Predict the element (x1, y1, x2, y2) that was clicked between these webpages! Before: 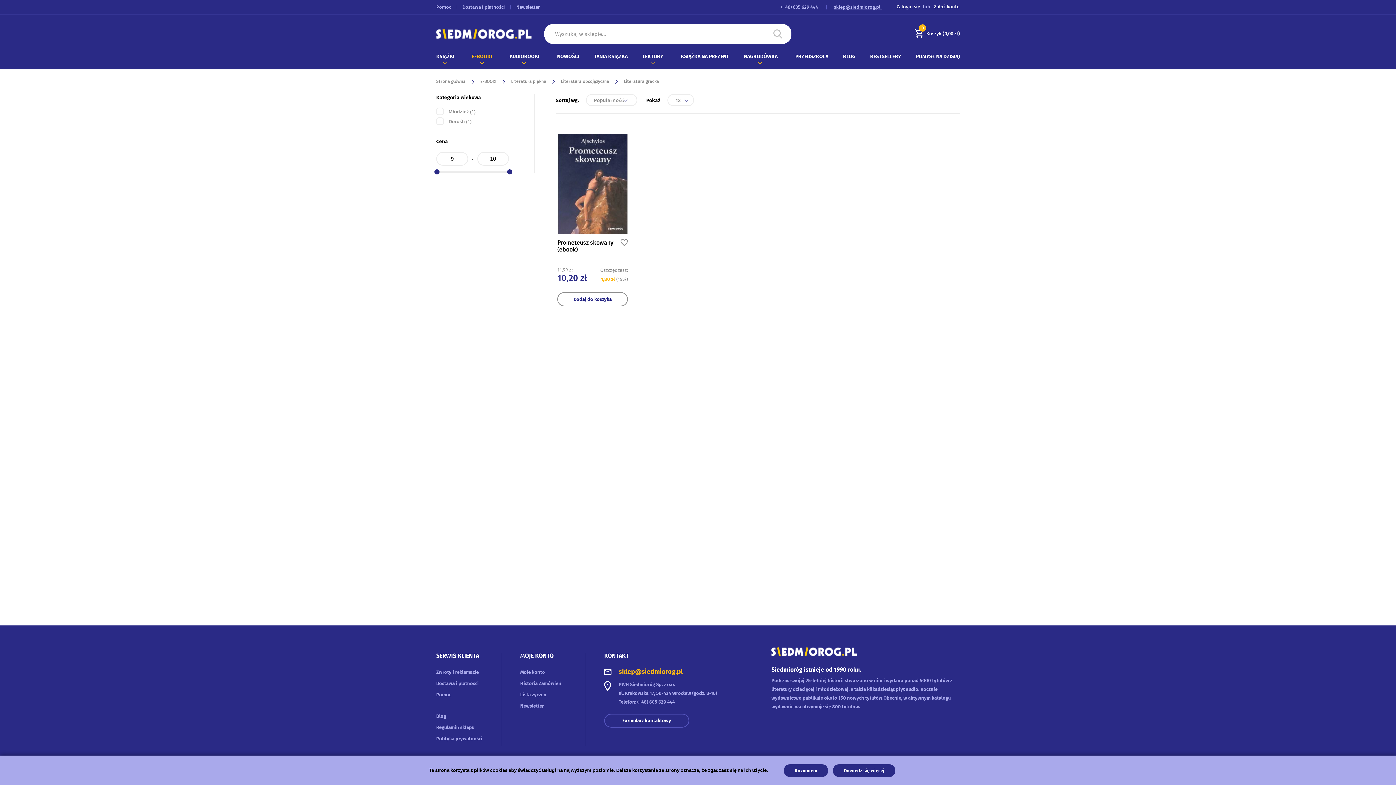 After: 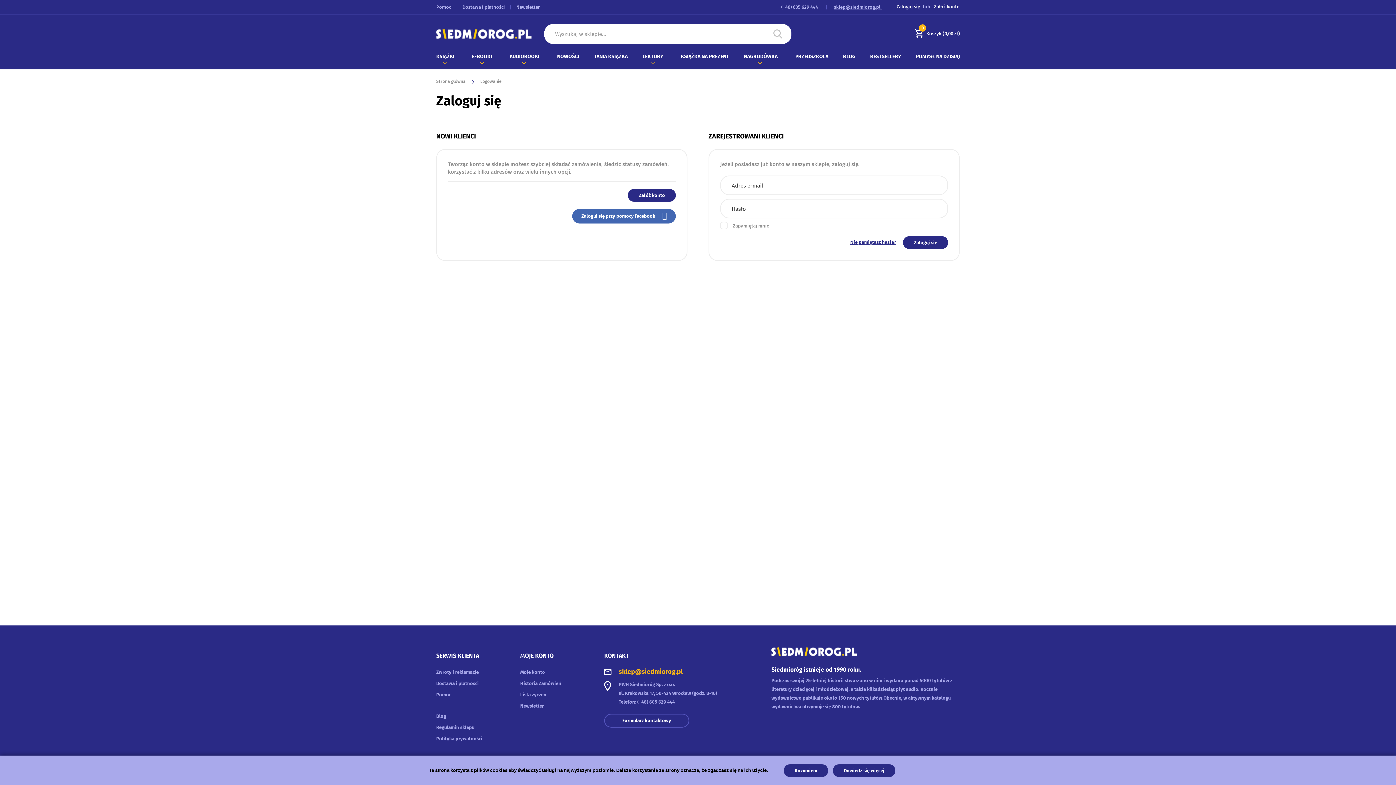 Action: bbox: (520, 703, 544, 709) label: Newsletter